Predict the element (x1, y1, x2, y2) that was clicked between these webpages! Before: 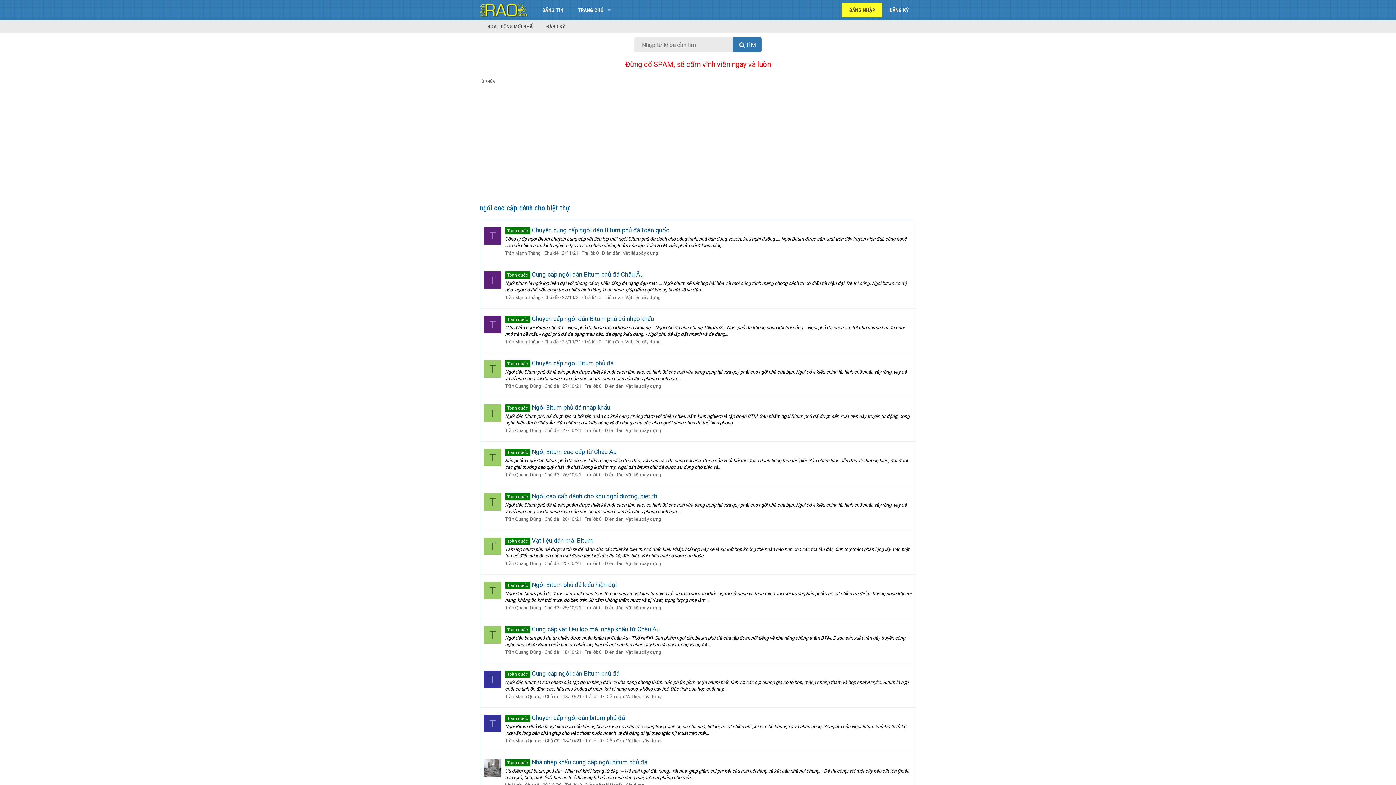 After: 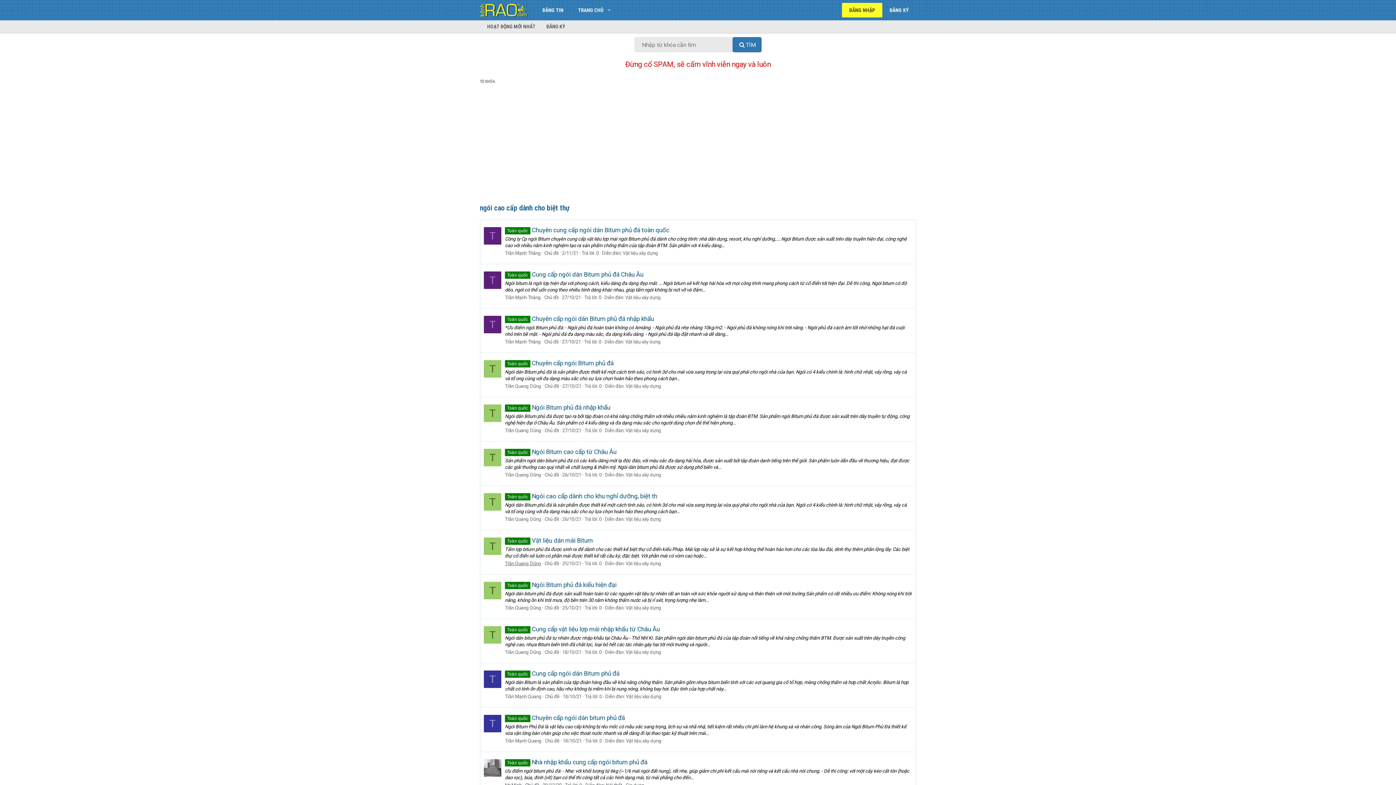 Action: bbox: (505, 561, 541, 566) label: Trần Quang Dũng